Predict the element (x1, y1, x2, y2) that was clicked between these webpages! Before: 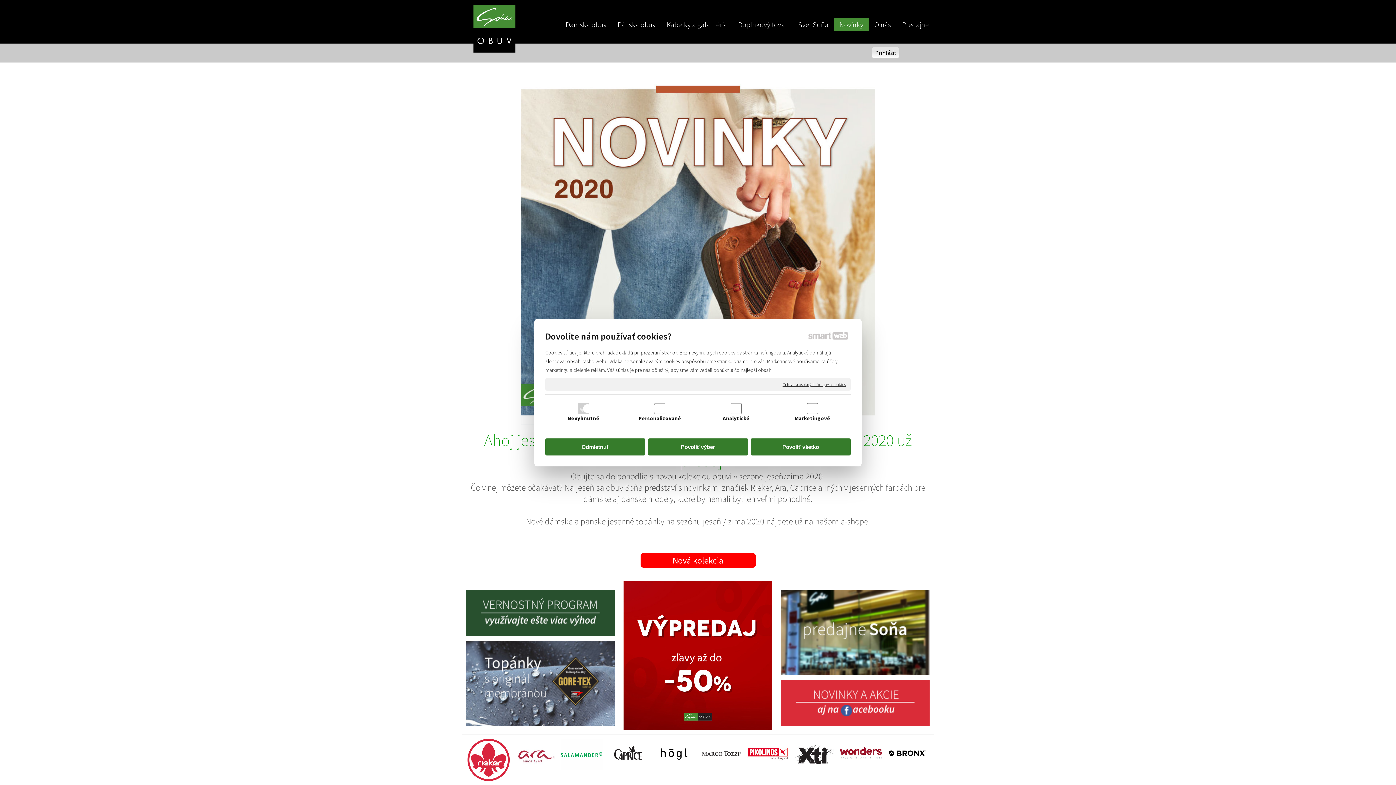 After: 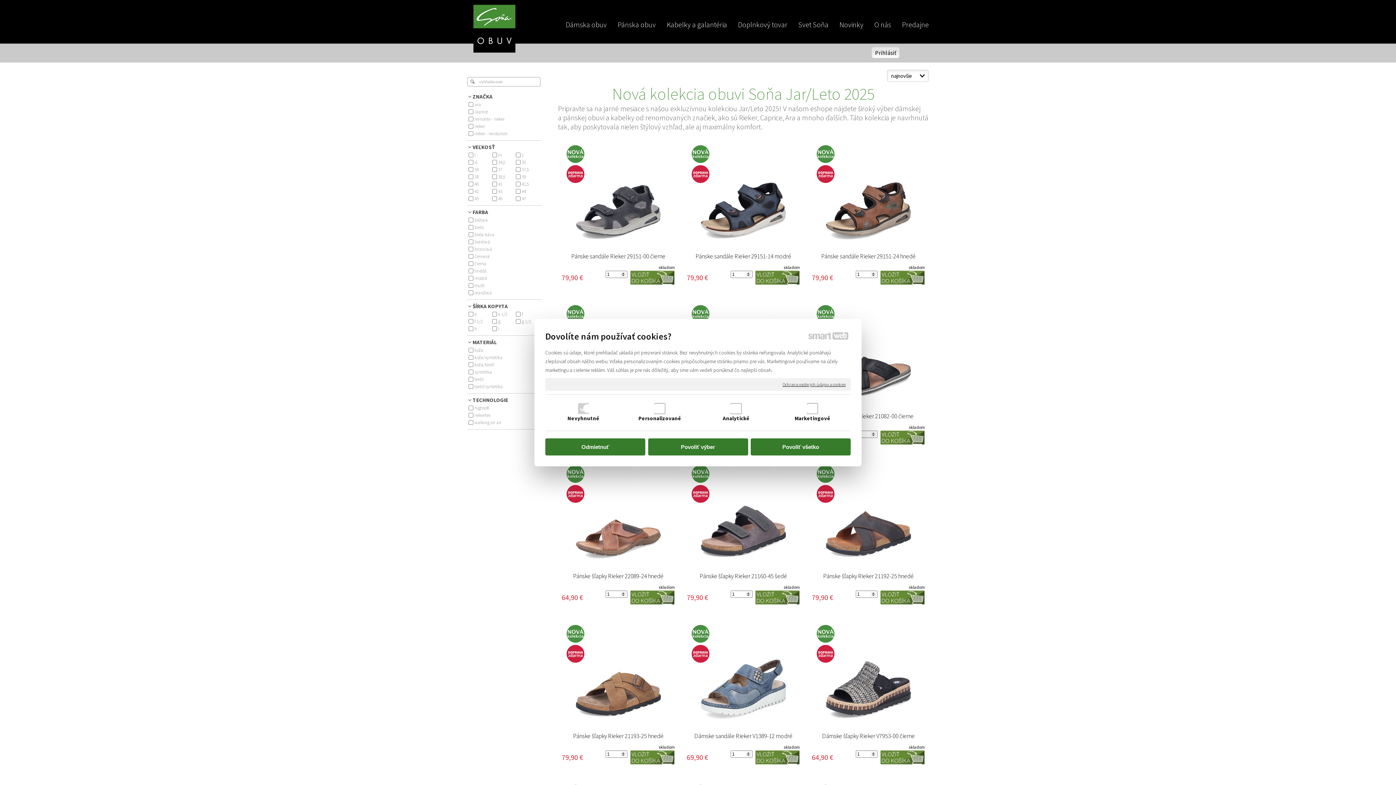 Action: bbox: (467, 69, 929, 425)